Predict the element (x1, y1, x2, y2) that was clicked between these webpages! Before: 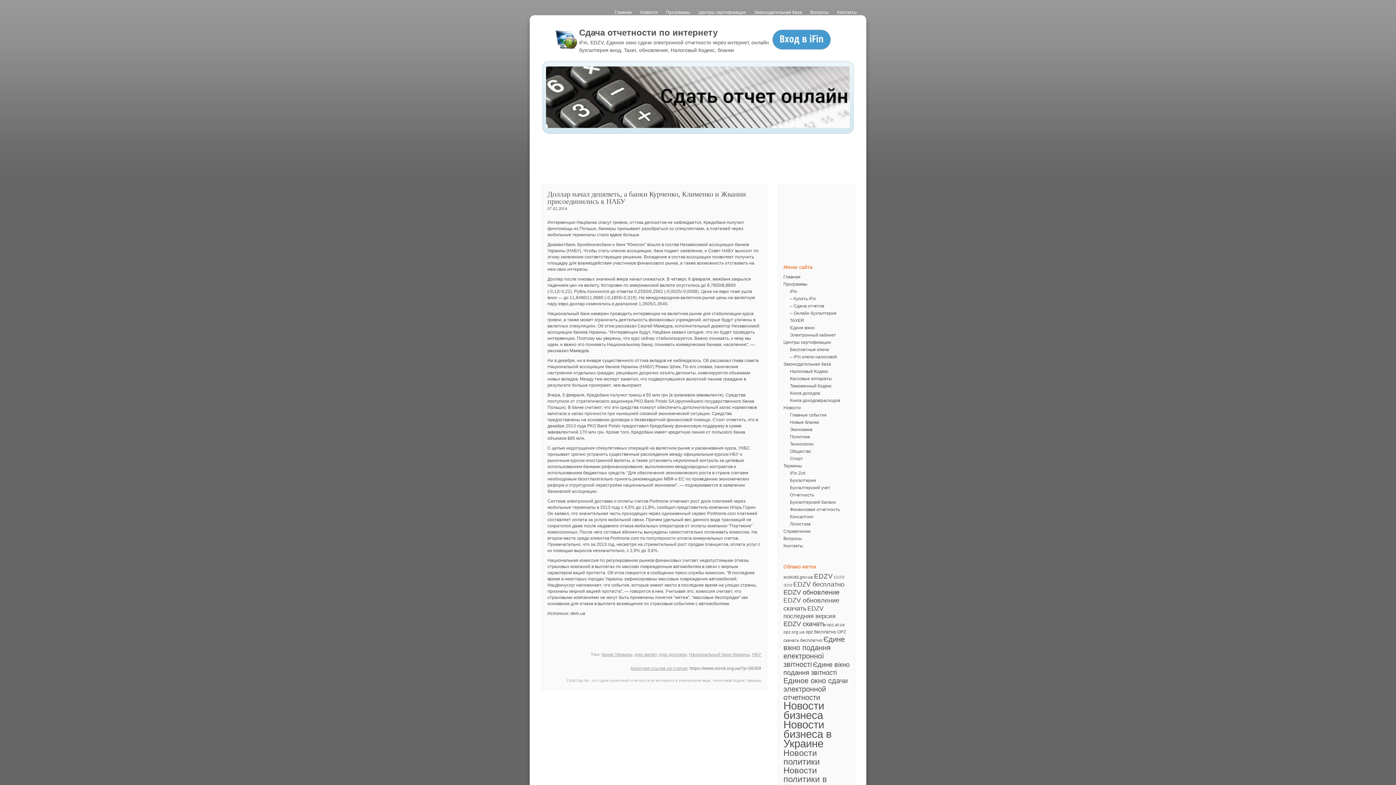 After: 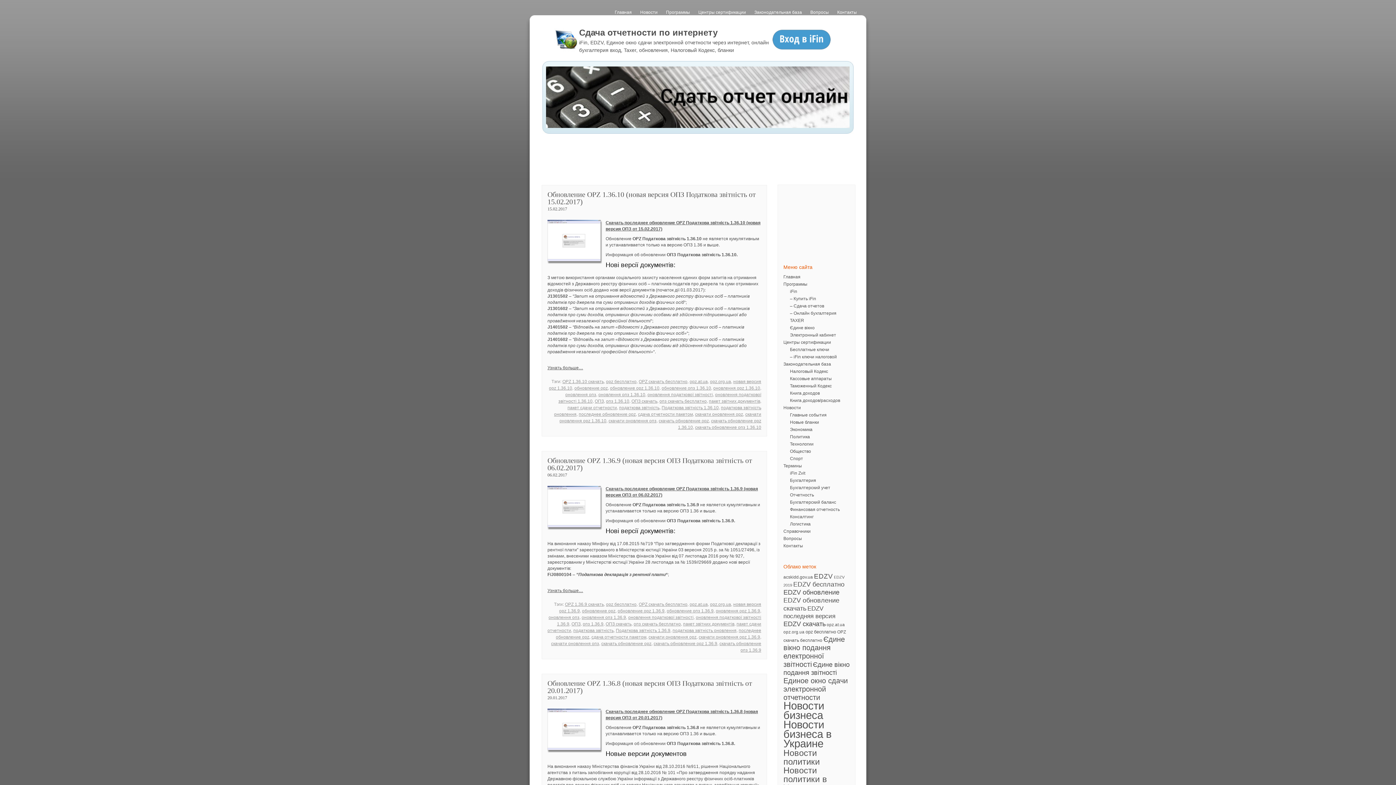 Action: bbox: (783, 629, 804, 634) label: opz.org.ua (65 элементов)